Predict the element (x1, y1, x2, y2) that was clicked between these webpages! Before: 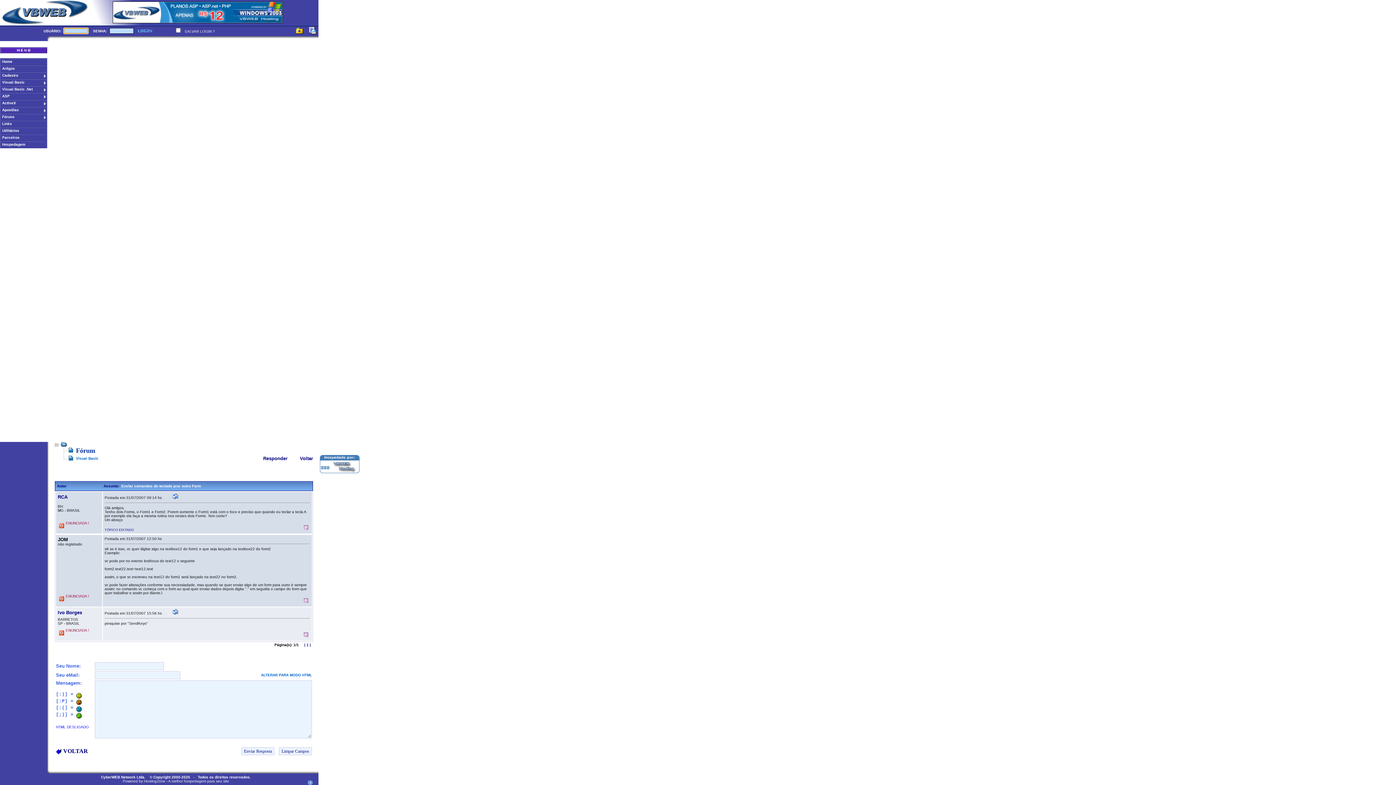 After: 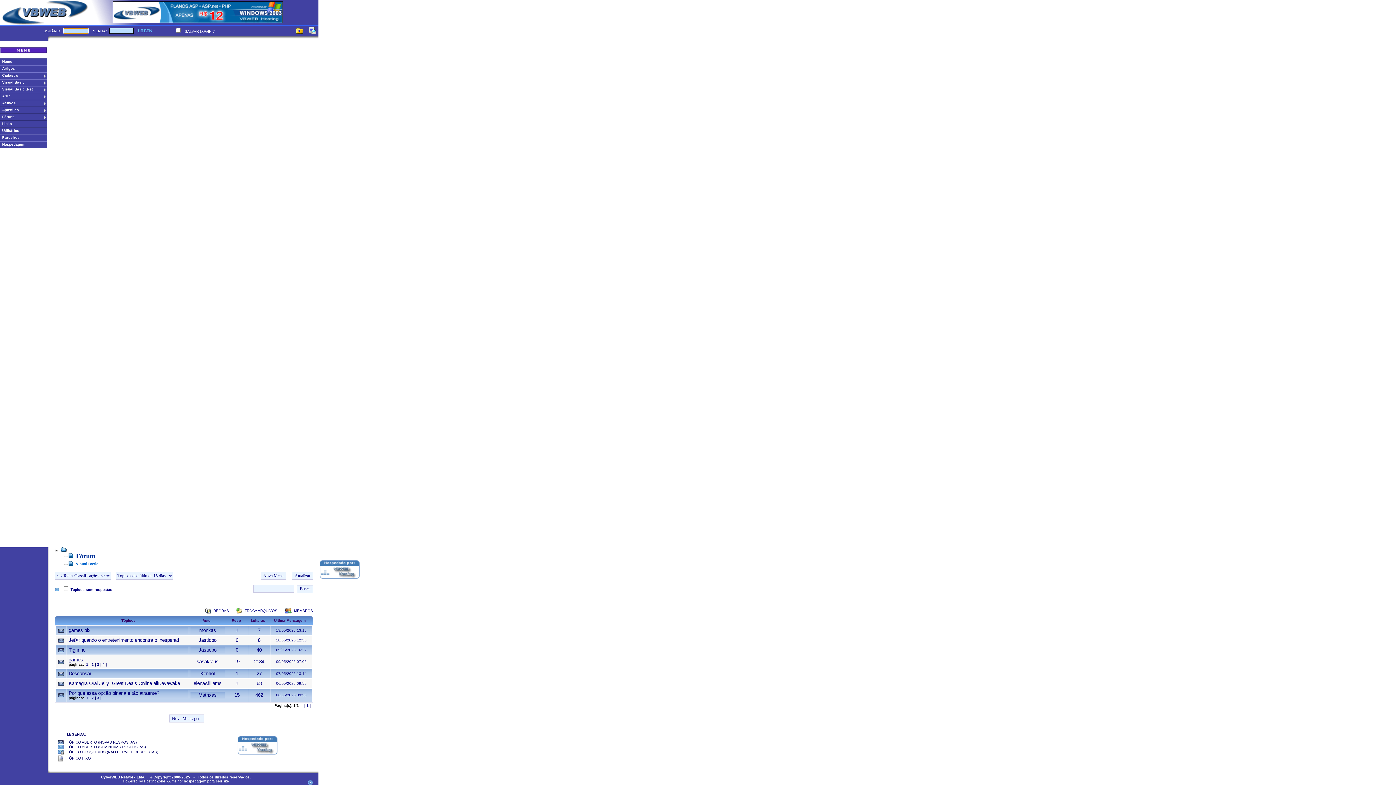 Action: label: Voltar bbox: (300, 456, 313, 461)